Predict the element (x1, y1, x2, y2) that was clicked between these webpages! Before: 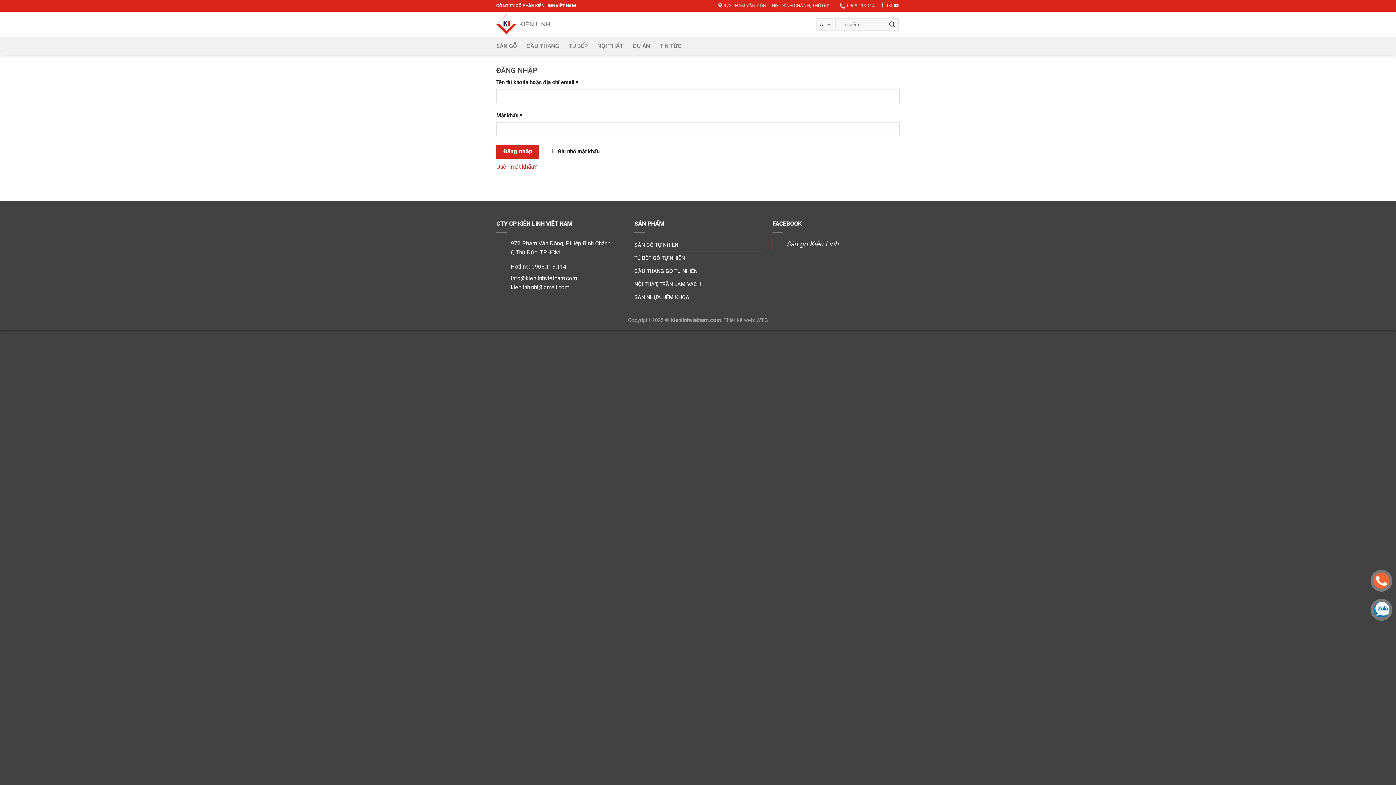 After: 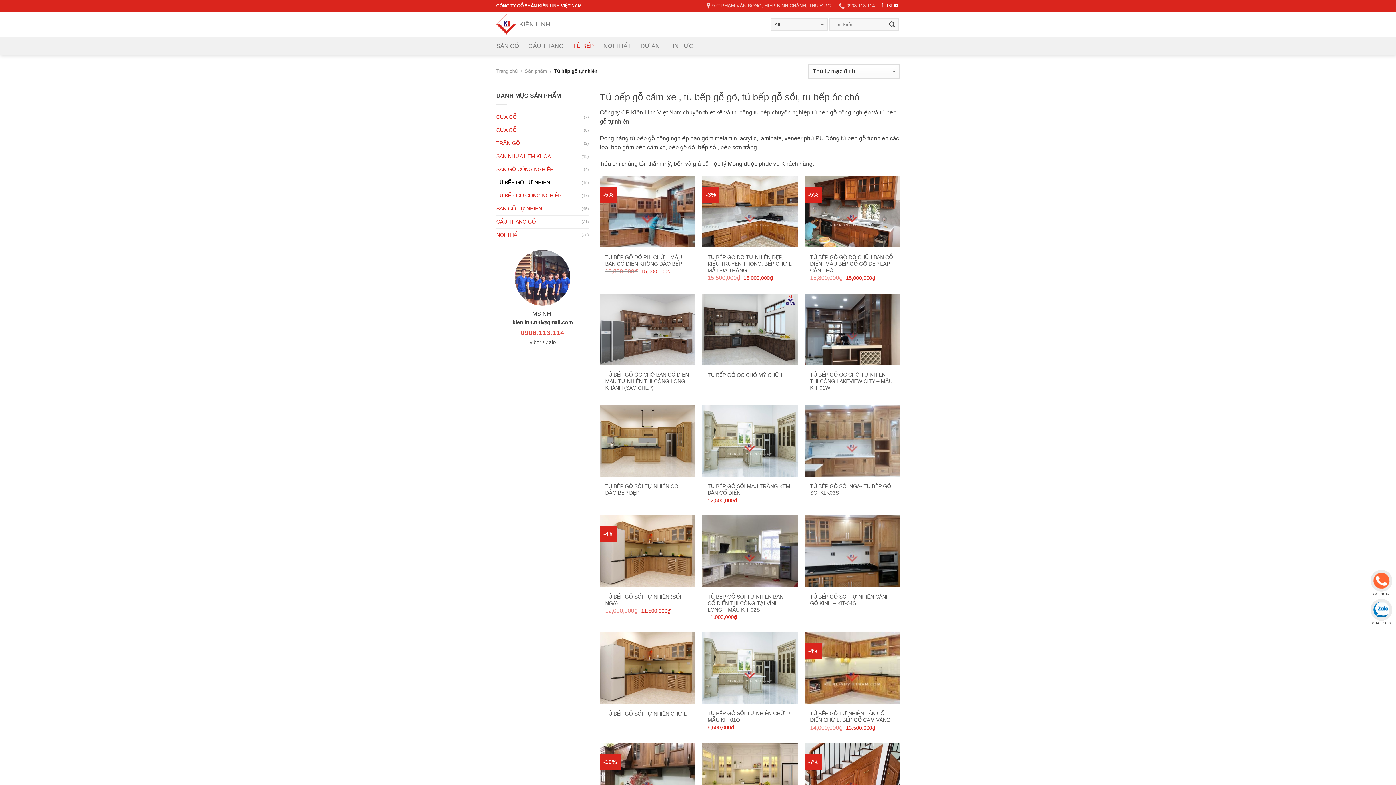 Action: bbox: (568, 37, 588, 55) label: TỦ BẾP